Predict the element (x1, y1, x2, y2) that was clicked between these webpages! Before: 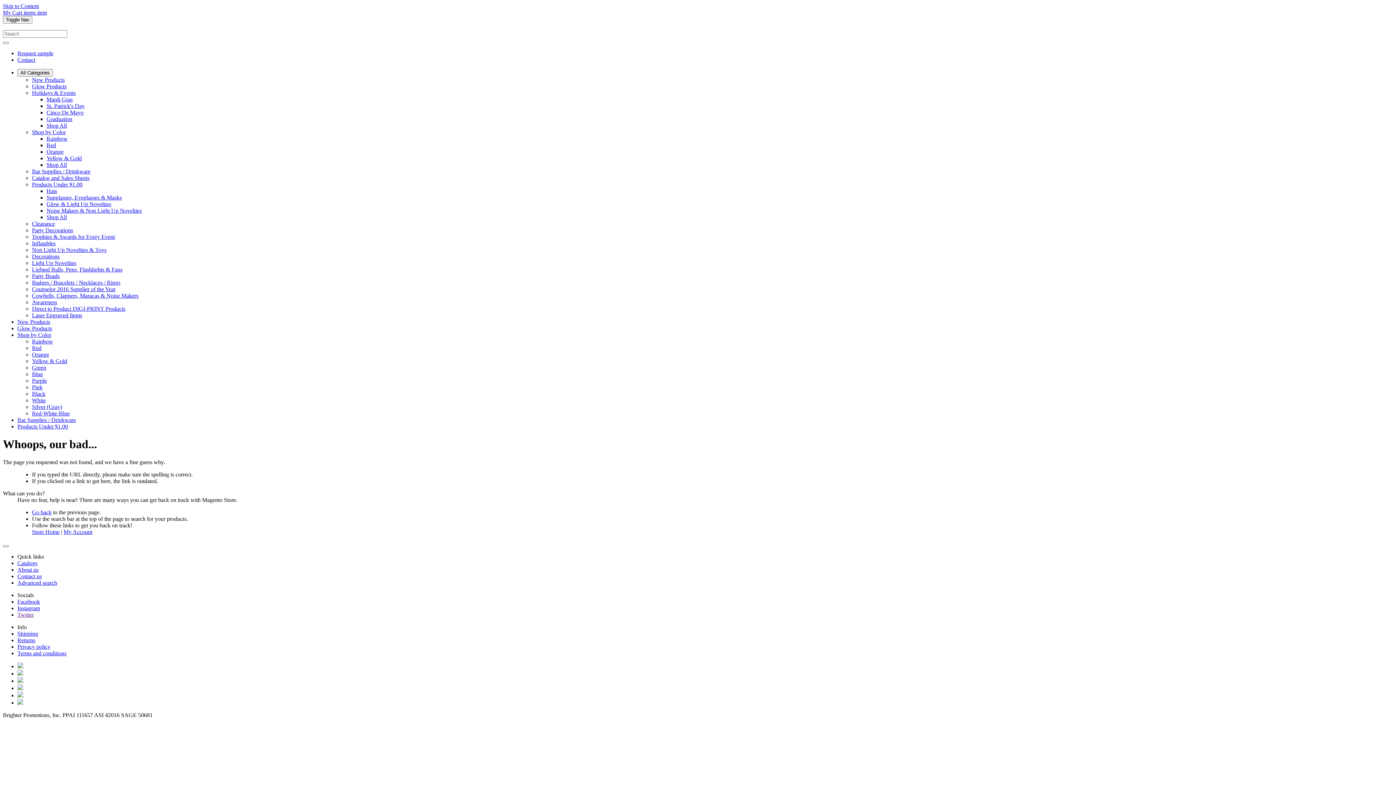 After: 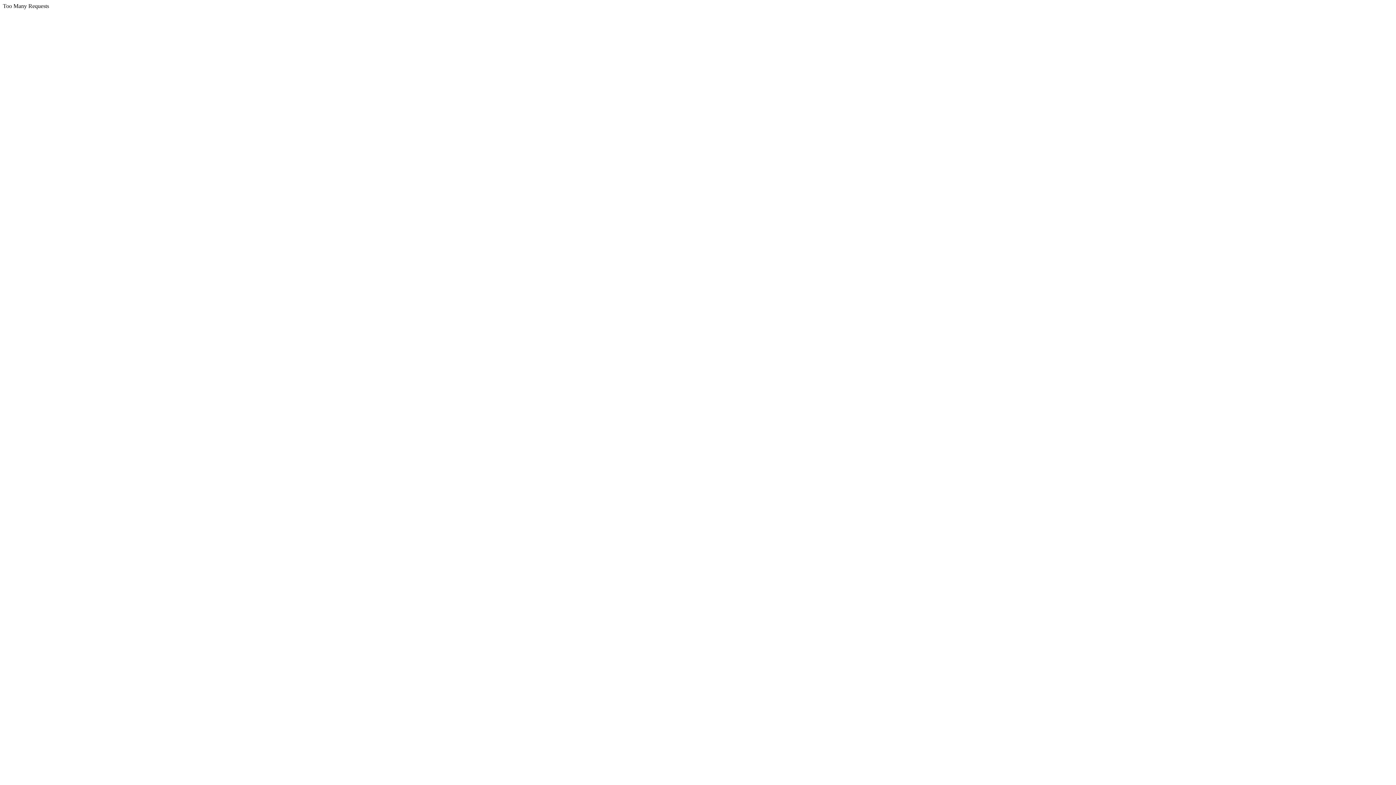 Action: label: New Products bbox: (17, 318, 50, 325)